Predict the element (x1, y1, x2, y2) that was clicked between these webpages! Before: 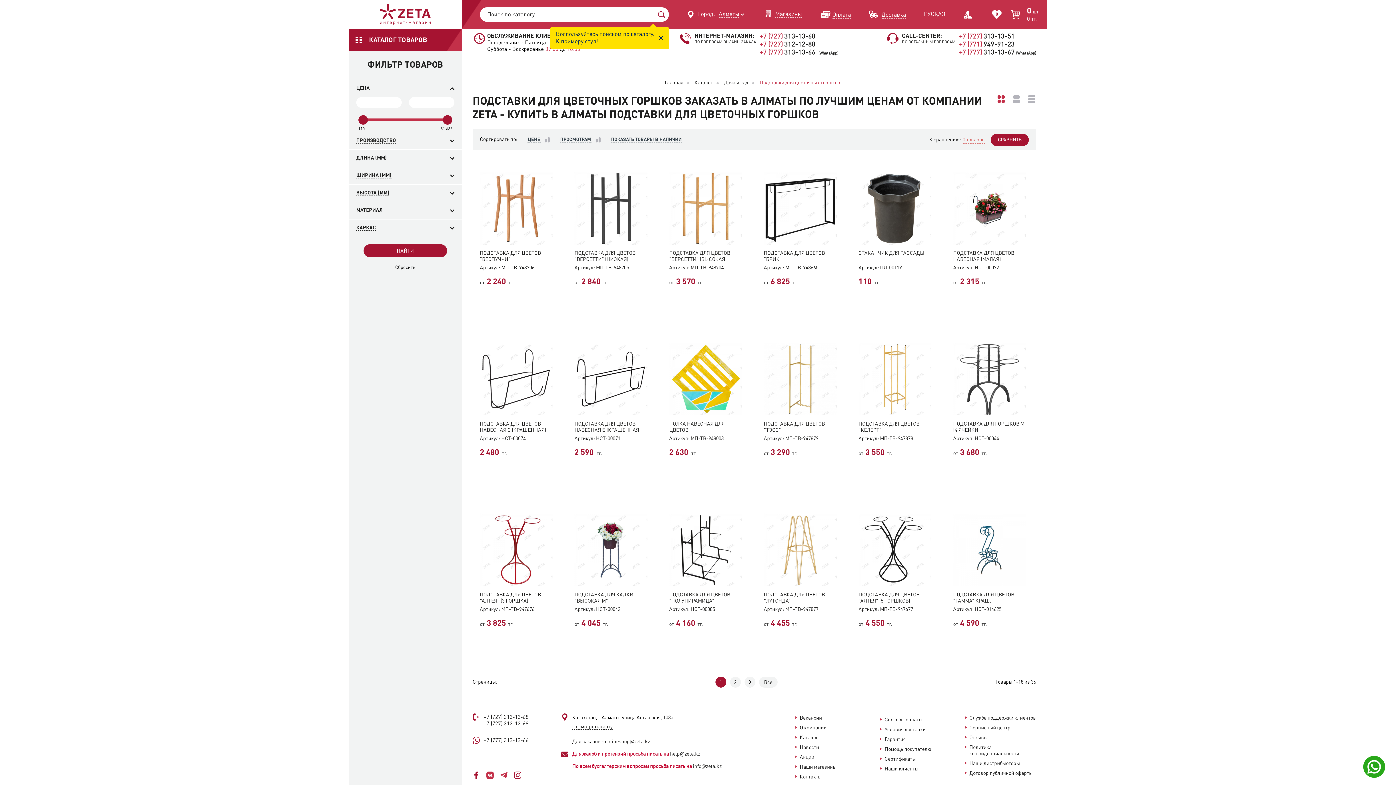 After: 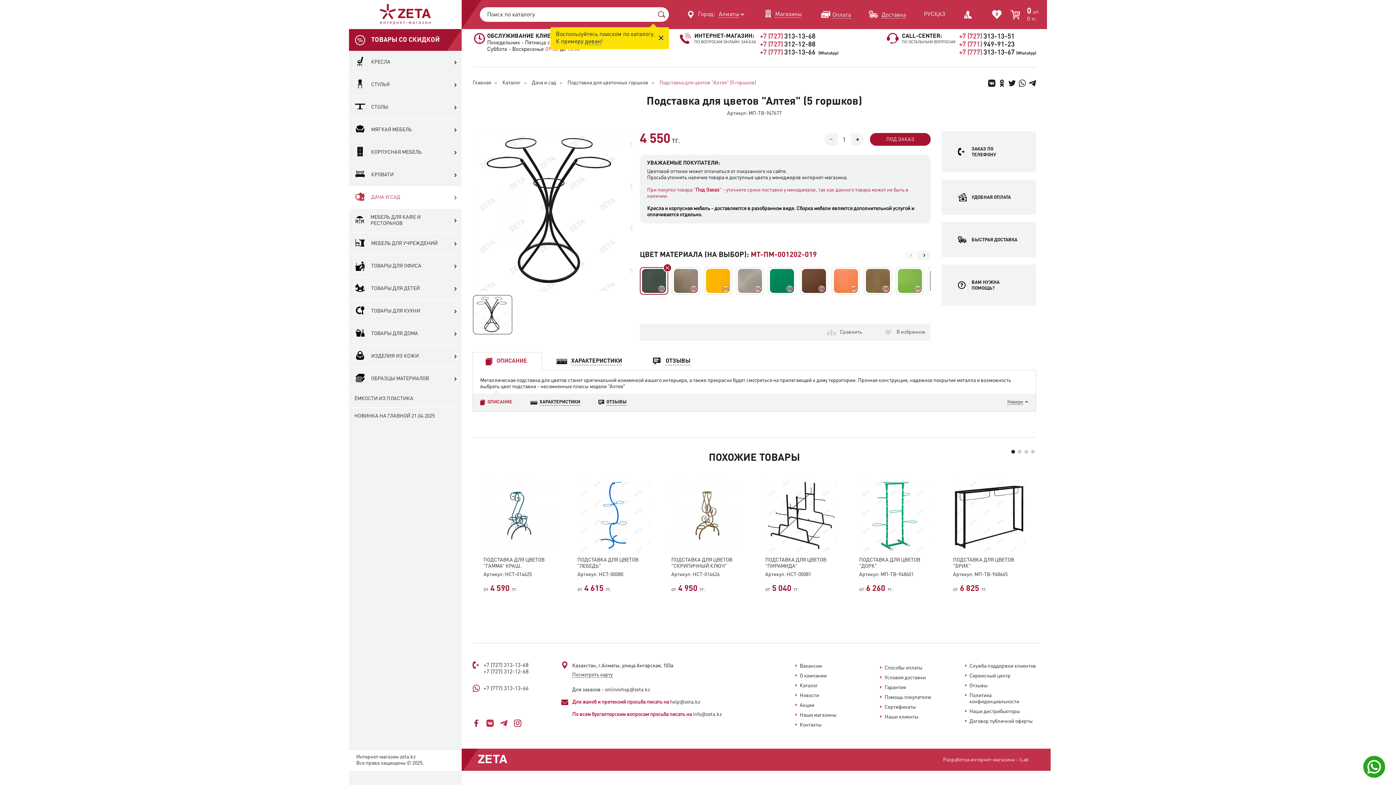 Action: bbox: (858, 588, 931, 616) label: ПОДСТАВКА ДЛЯ ЦВЕТОВ "АЛТЕЯ" (5 ГОРШКОВ)
Артикул: МП-ТВ-947677